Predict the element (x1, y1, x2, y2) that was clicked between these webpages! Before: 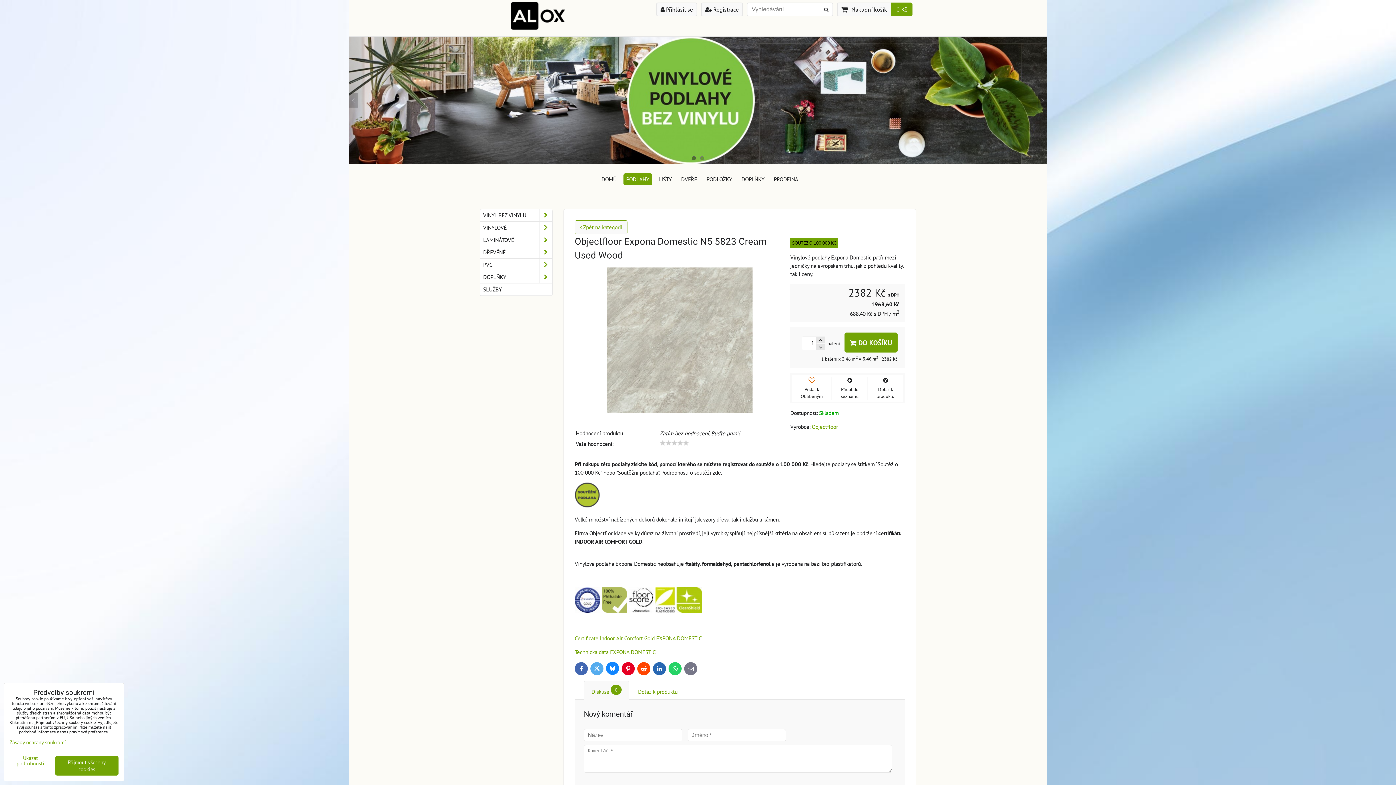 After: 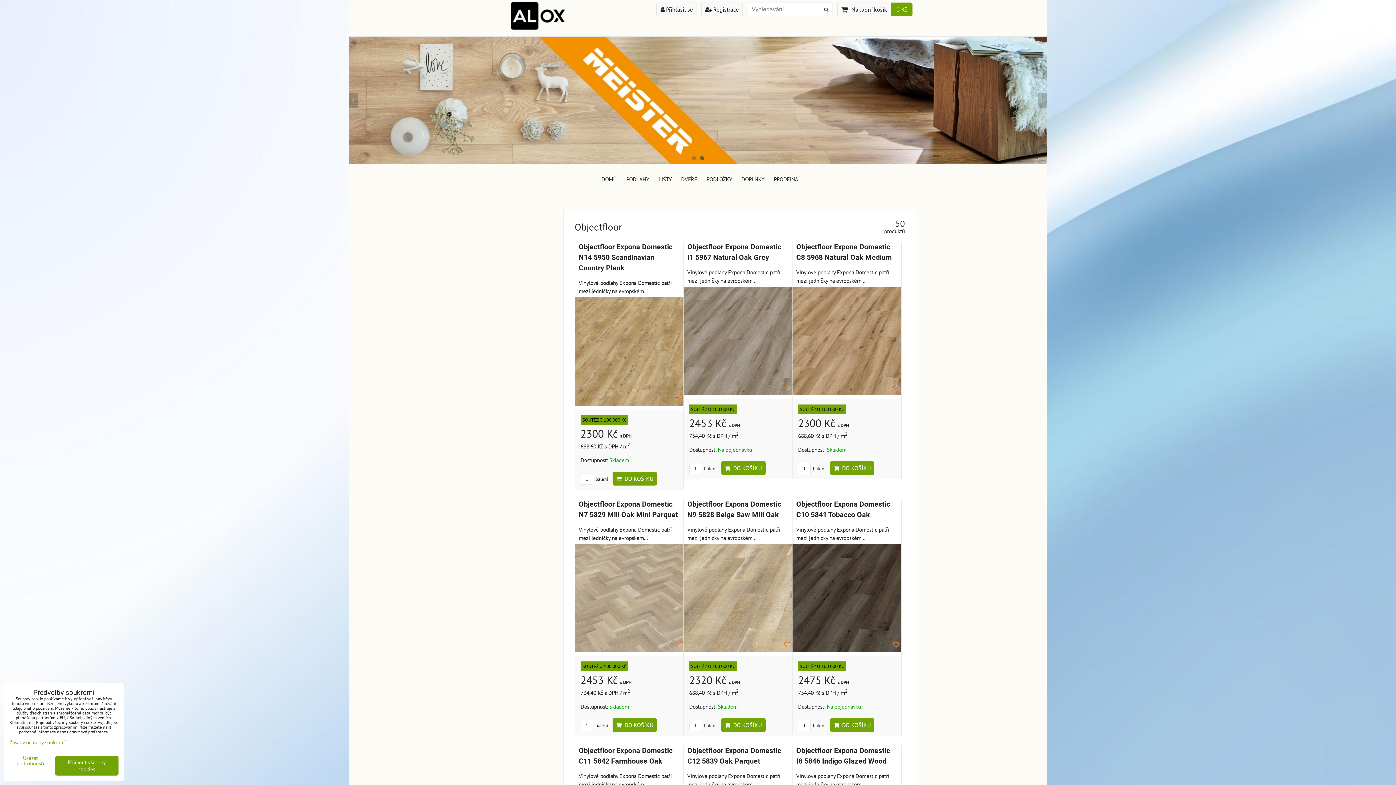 Action: bbox: (812, 423, 838, 430) label: Objectfloor